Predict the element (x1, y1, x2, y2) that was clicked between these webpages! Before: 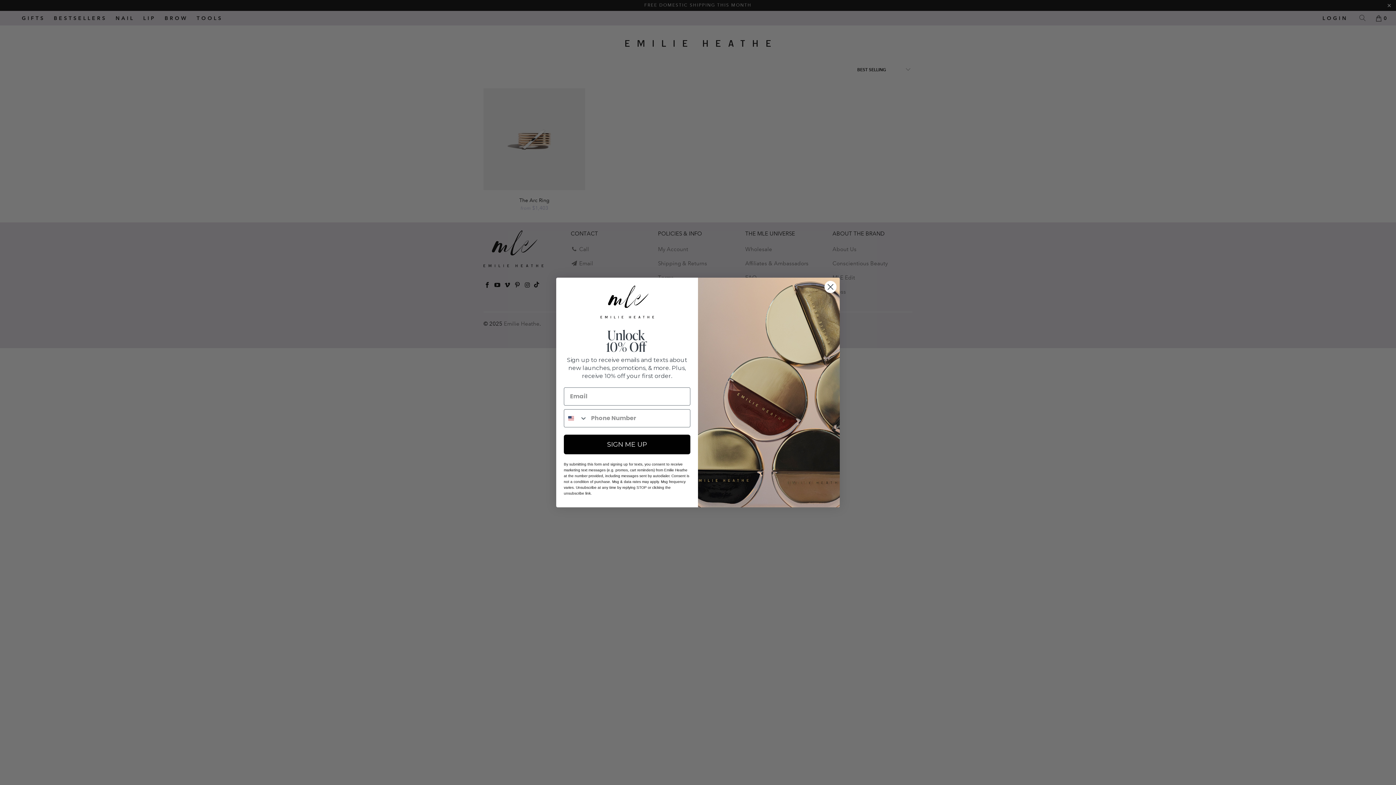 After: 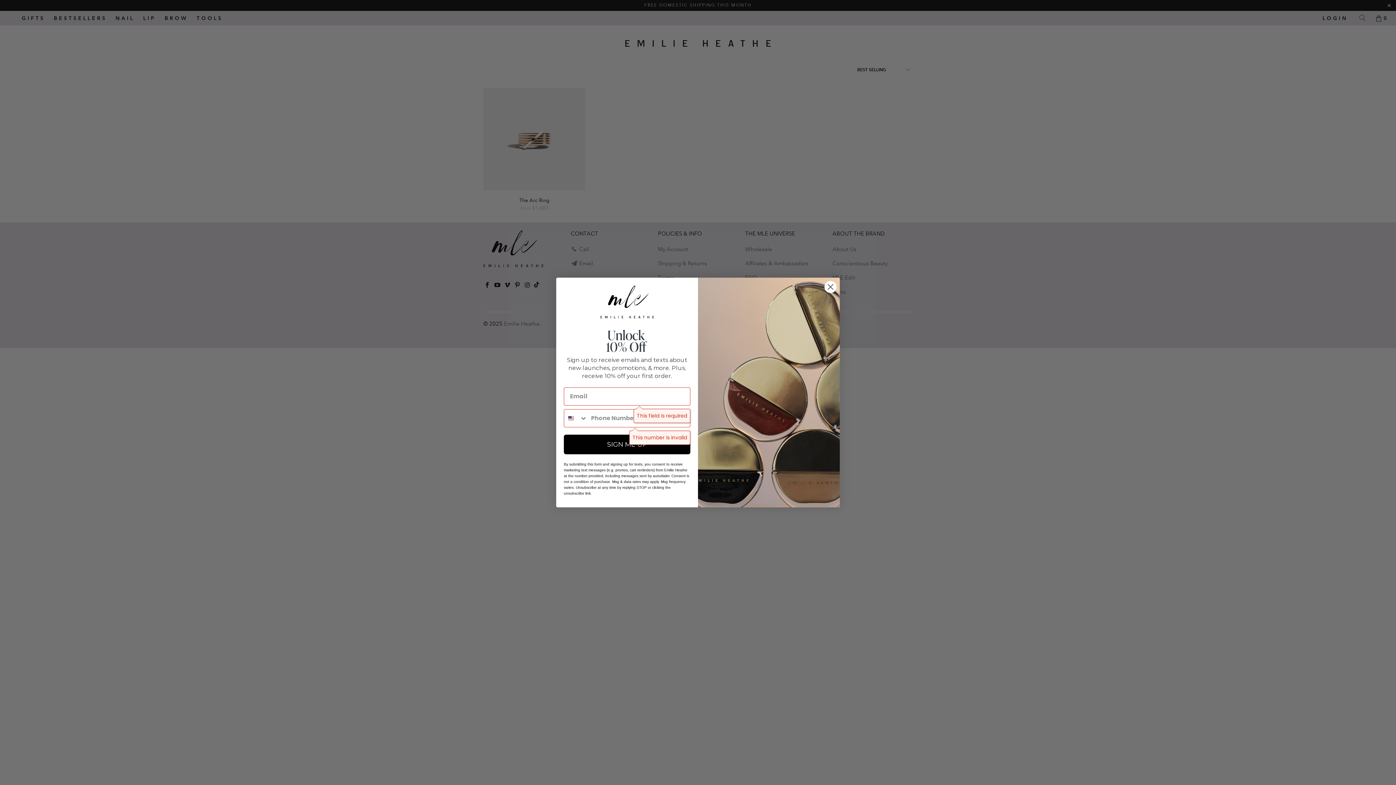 Action: label: SIGN ME UP bbox: (564, 434, 690, 454)